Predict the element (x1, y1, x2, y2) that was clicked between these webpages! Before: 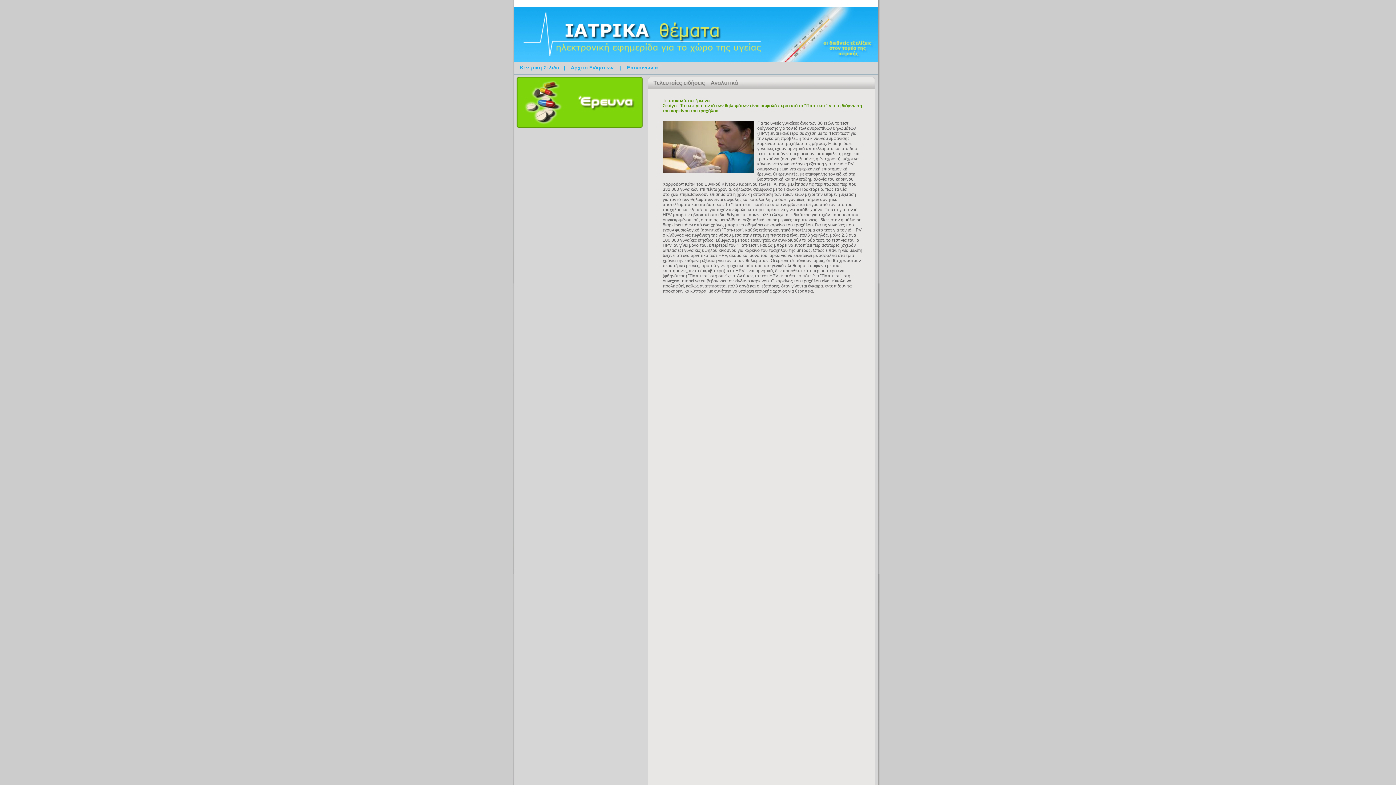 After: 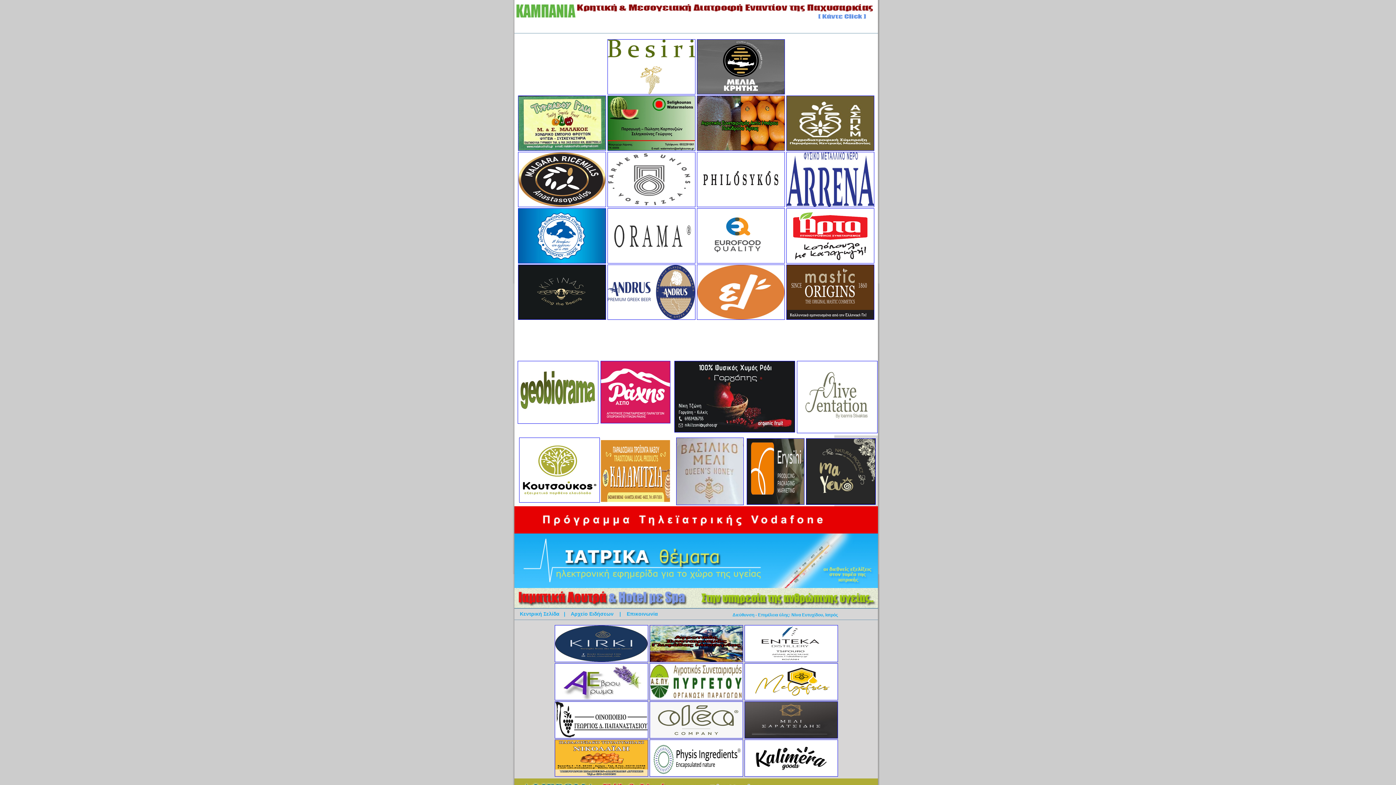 Action: label: Κεντρική Σελίδα bbox: (520, 64, 559, 70)